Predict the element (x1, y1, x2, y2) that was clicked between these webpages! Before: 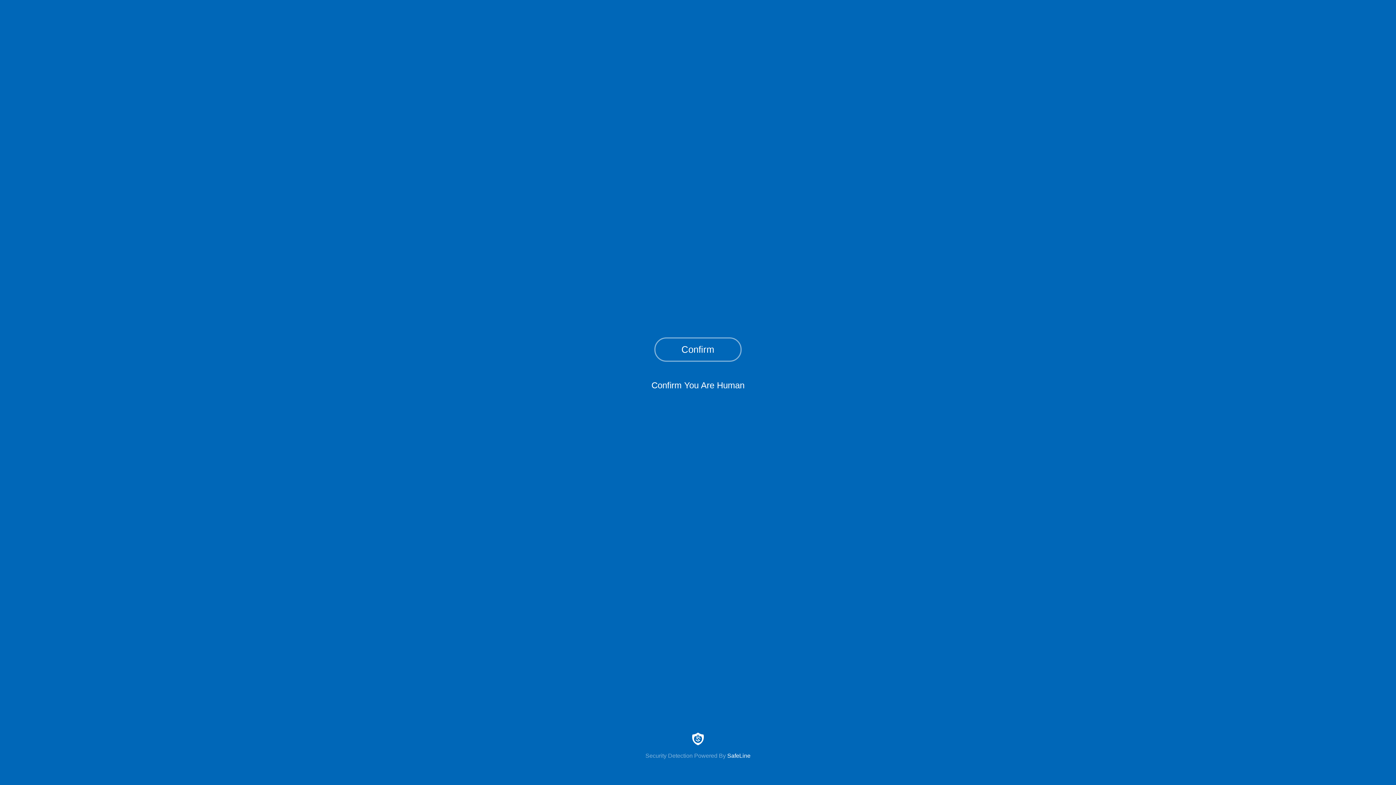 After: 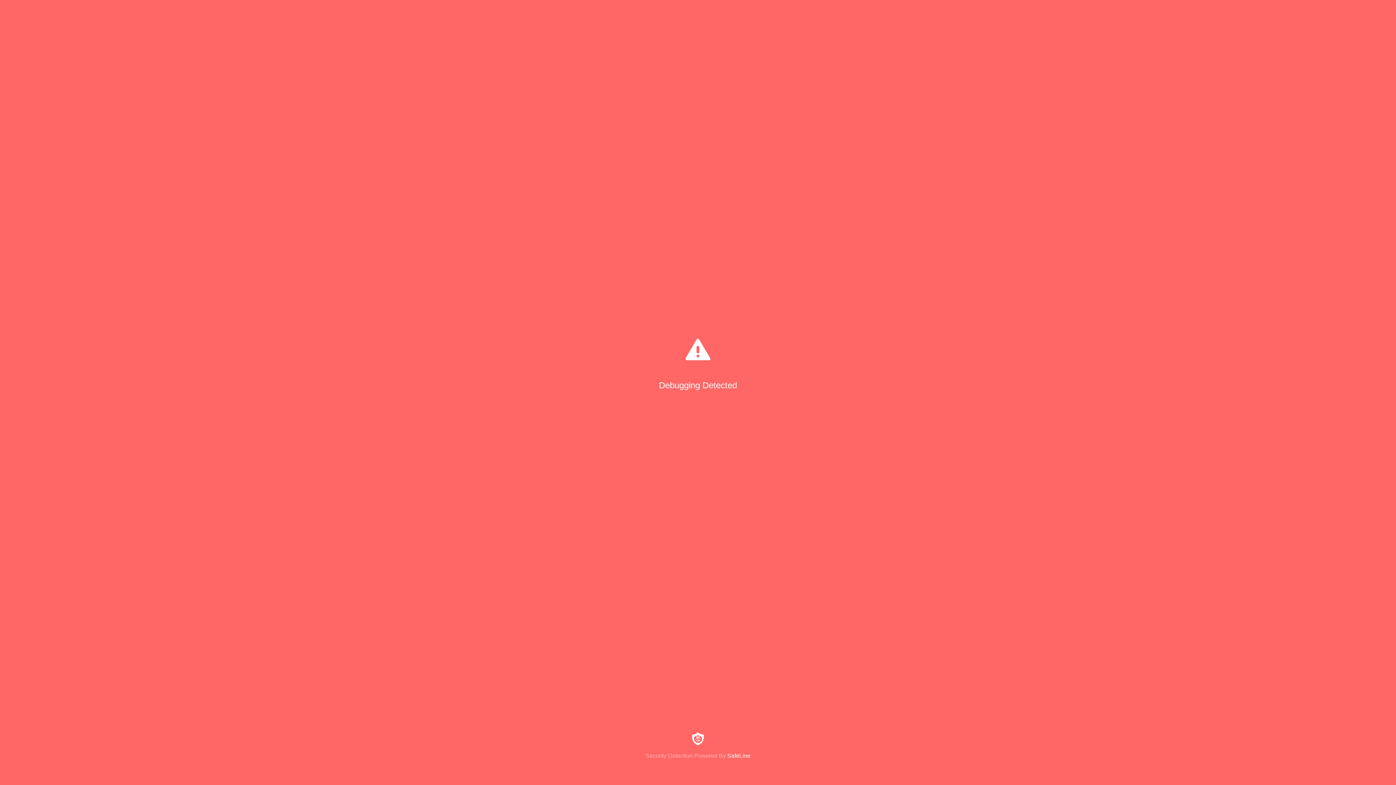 Action: bbox: (654, 337, 741, 361) label: Confirm